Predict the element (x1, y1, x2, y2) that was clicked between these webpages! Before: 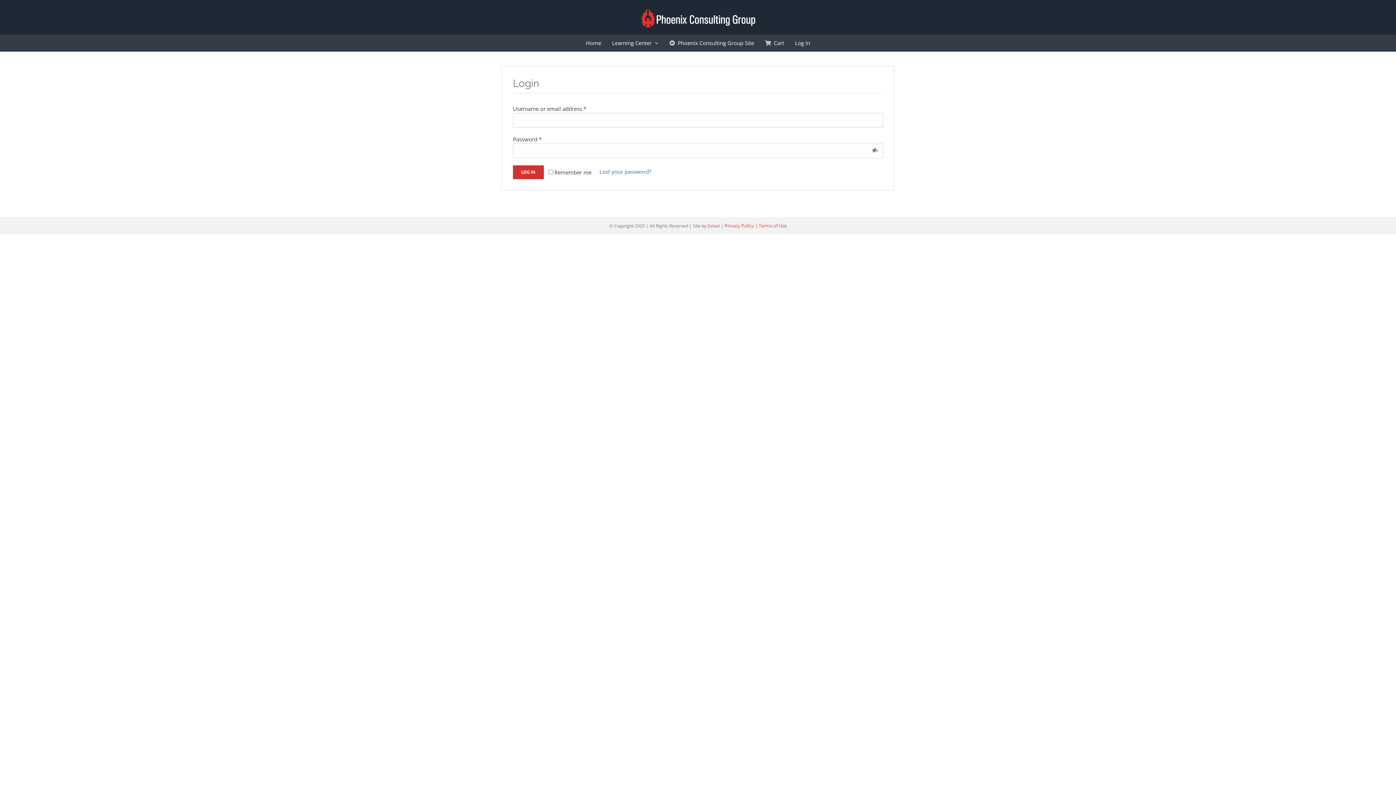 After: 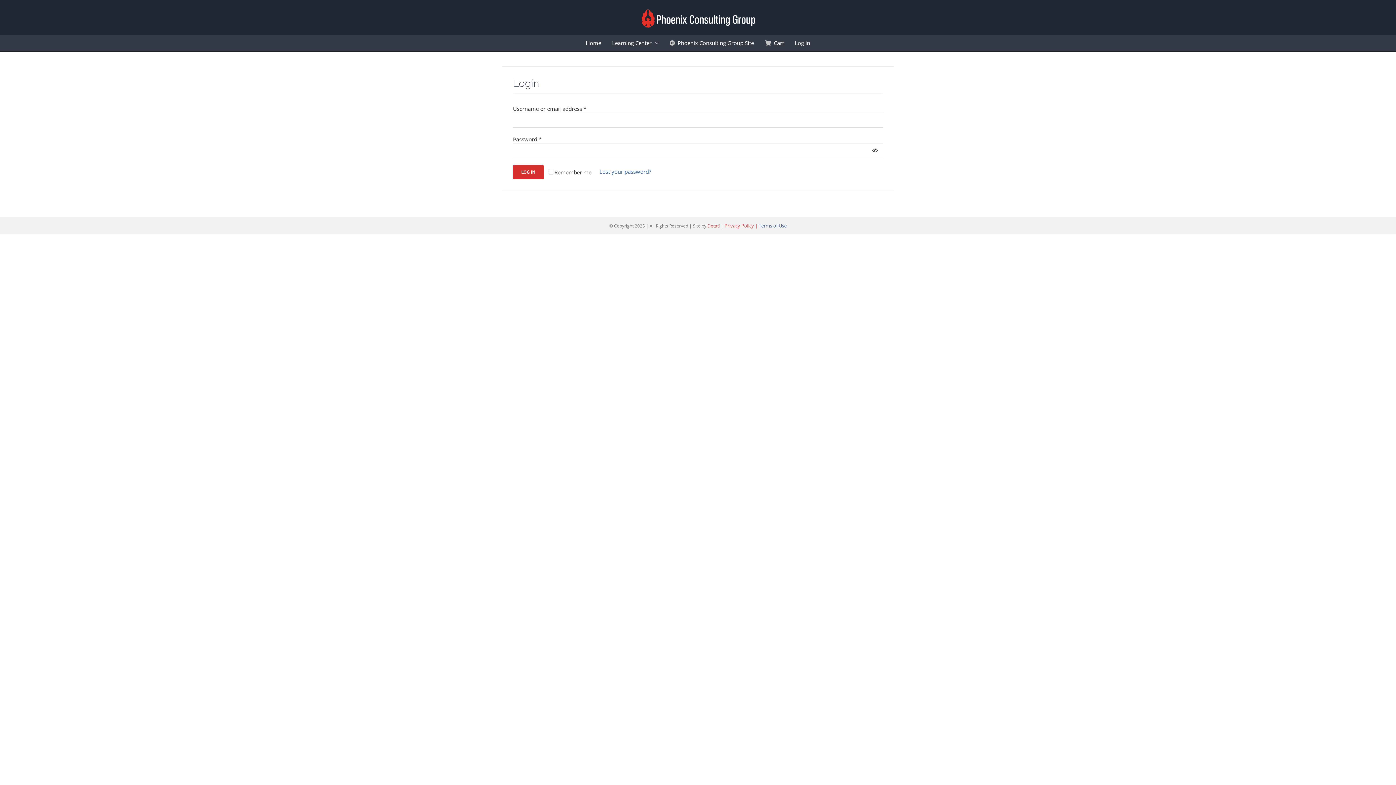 Action: bbox: (758, 222, 786, 228) label: Terms of Use